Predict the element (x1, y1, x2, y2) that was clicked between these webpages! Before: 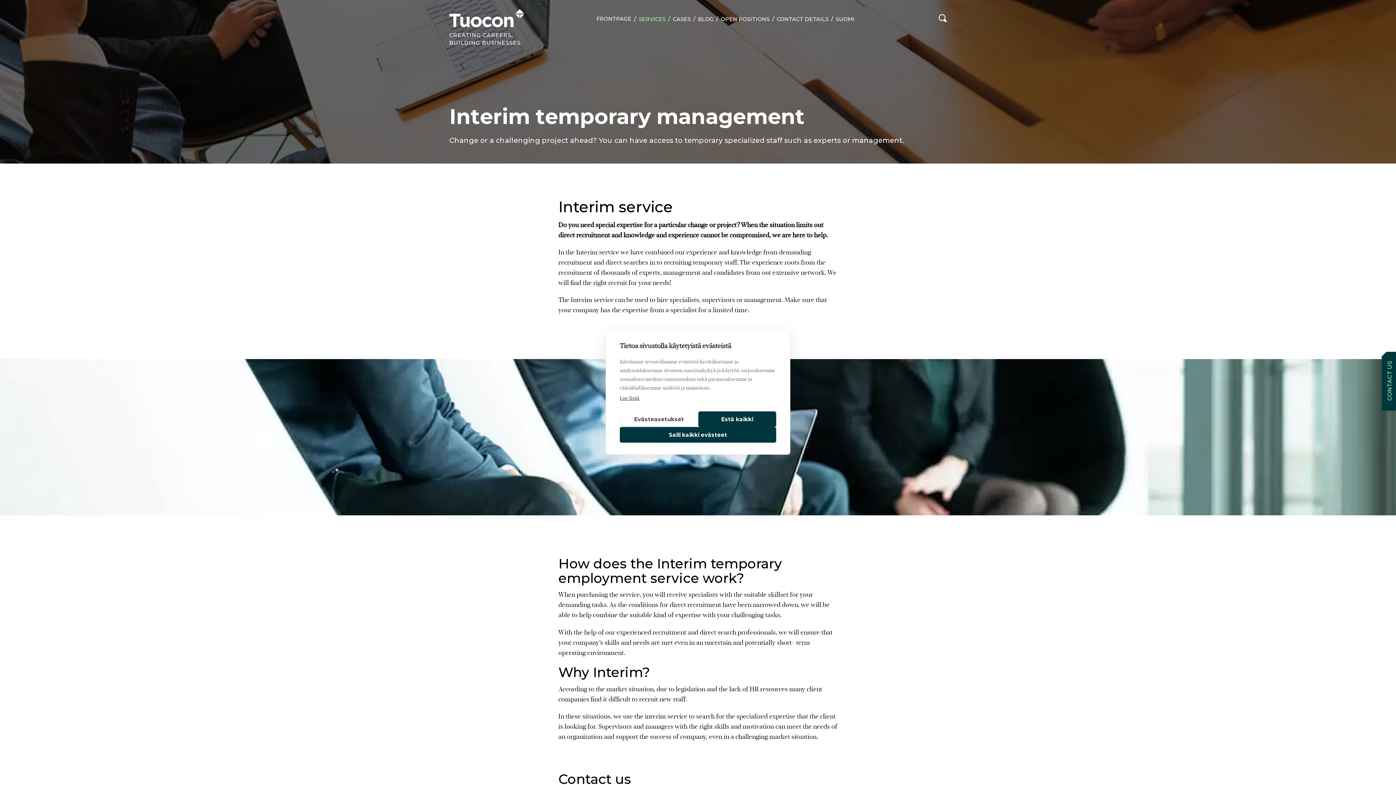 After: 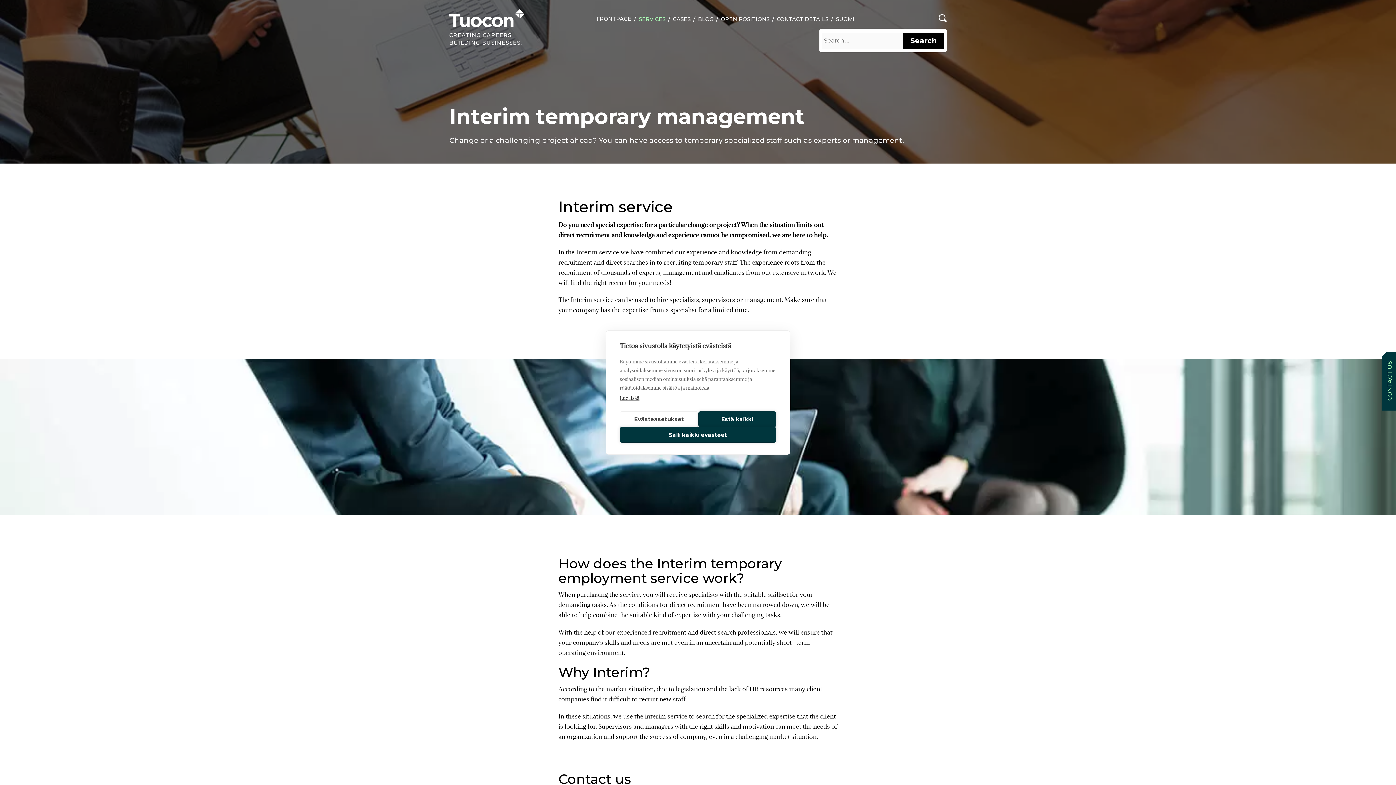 Action: bbox: (938, 14, 946, 24)